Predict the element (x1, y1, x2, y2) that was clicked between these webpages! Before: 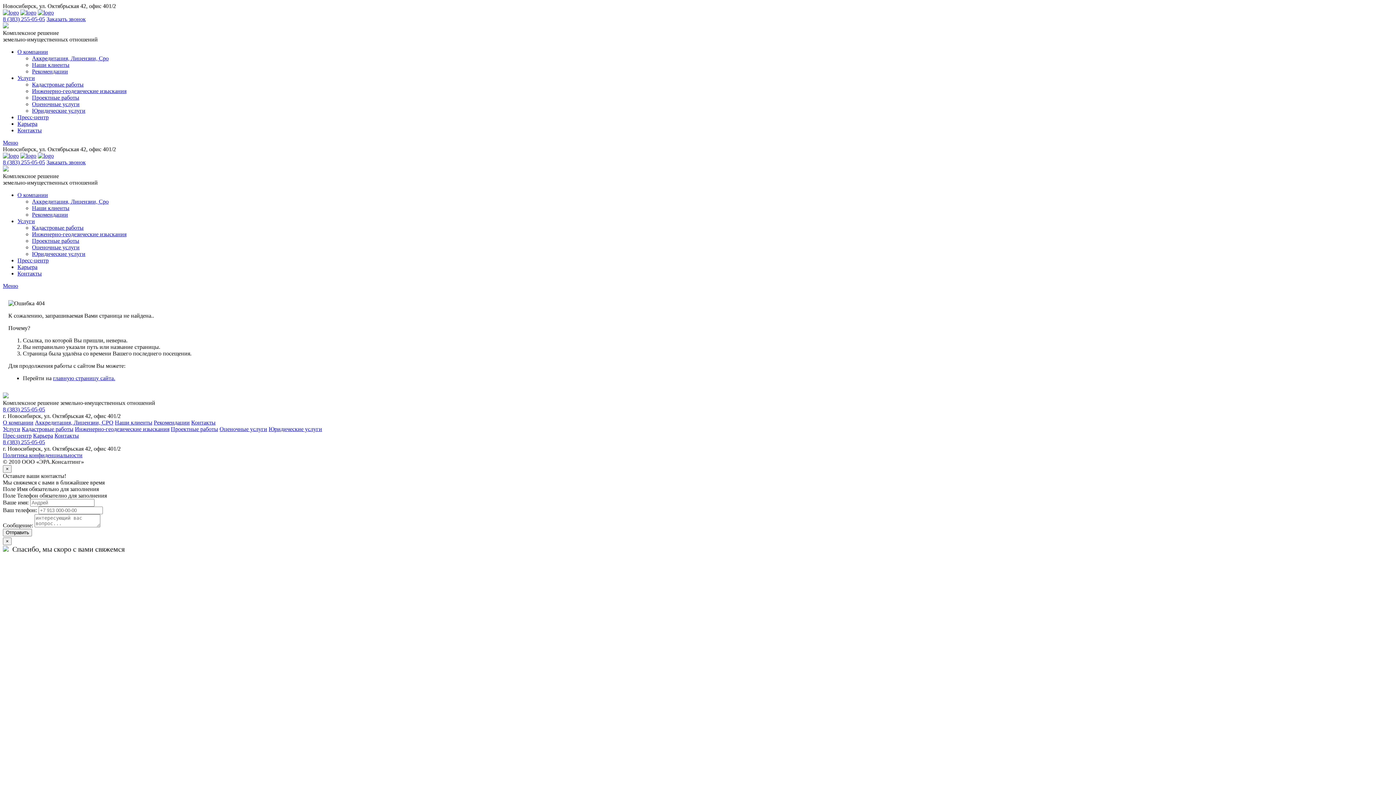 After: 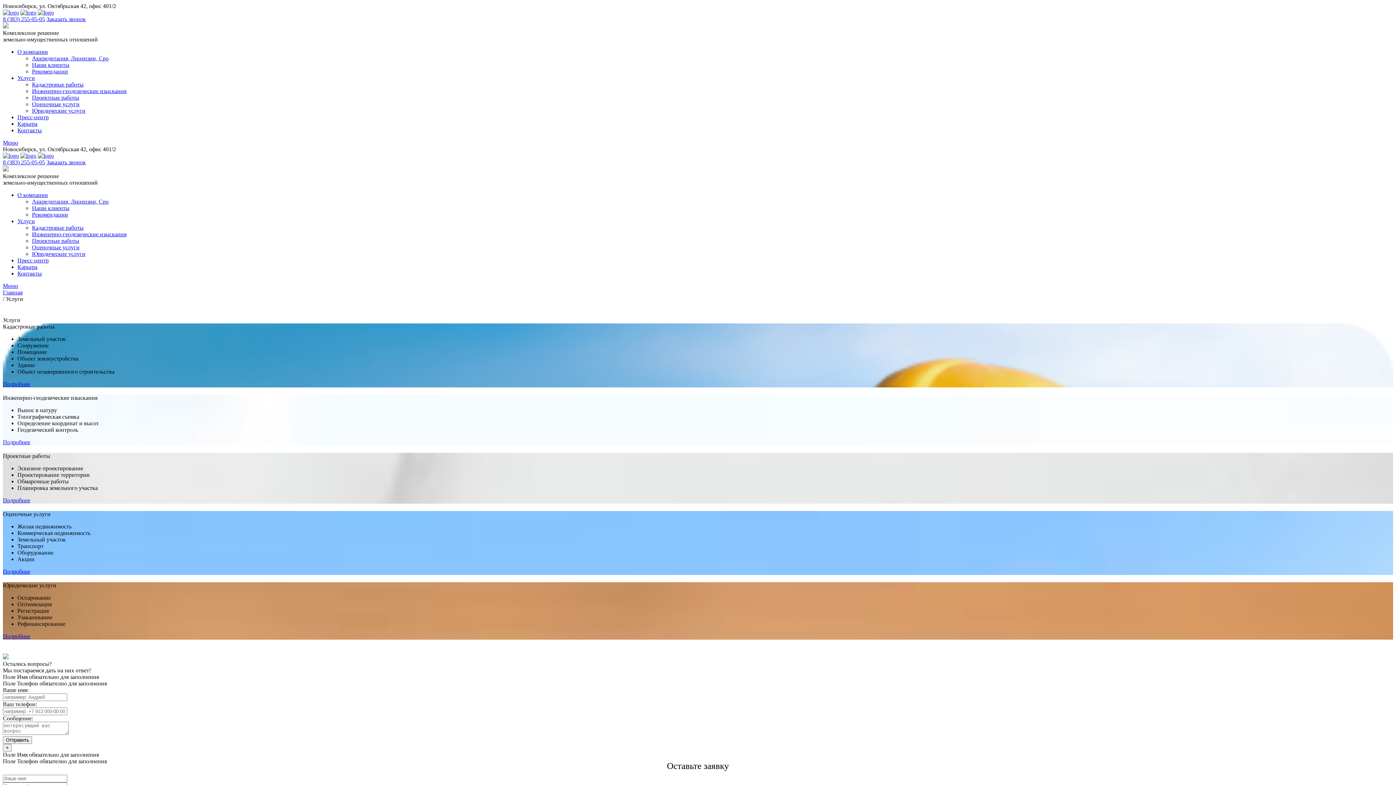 Action: bbox: (2, 426, 20, 432) label: Услуги